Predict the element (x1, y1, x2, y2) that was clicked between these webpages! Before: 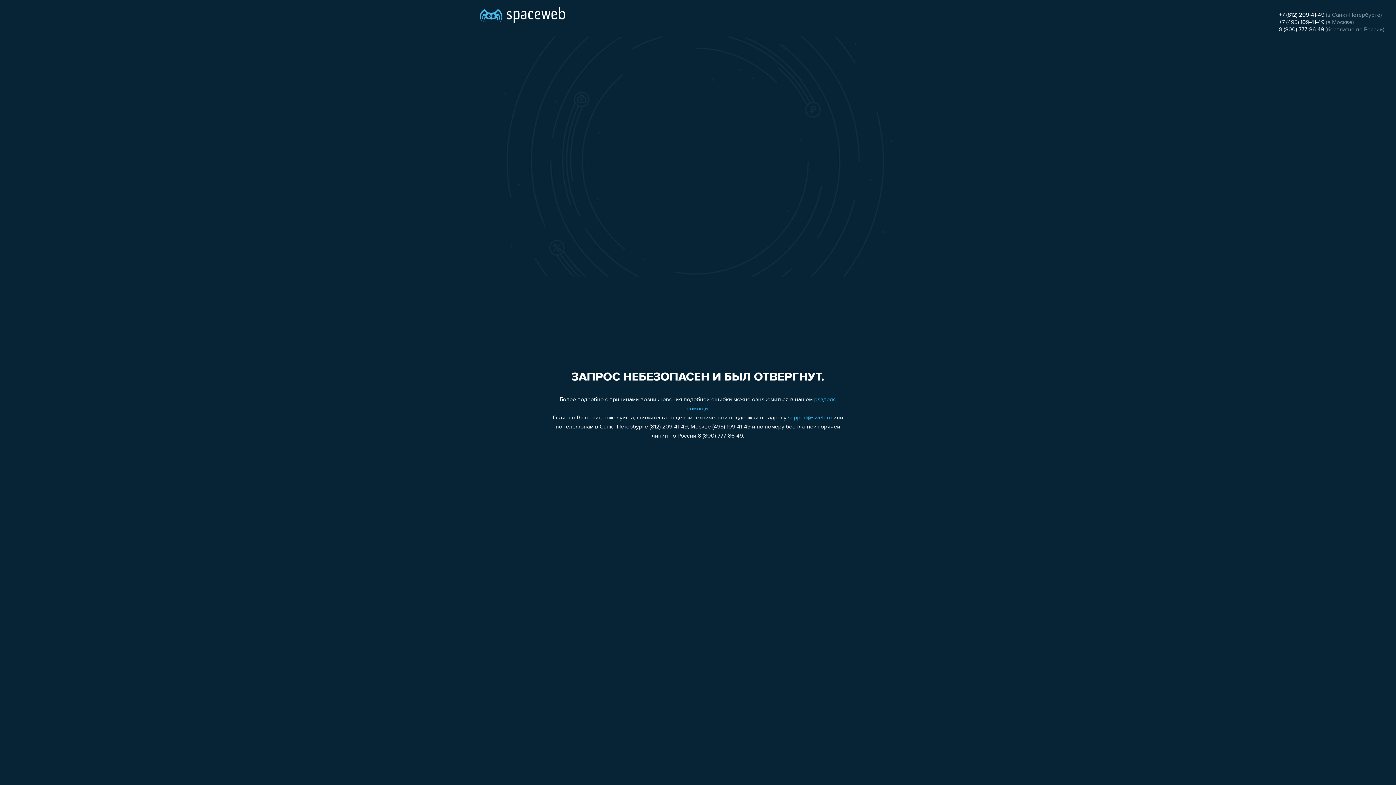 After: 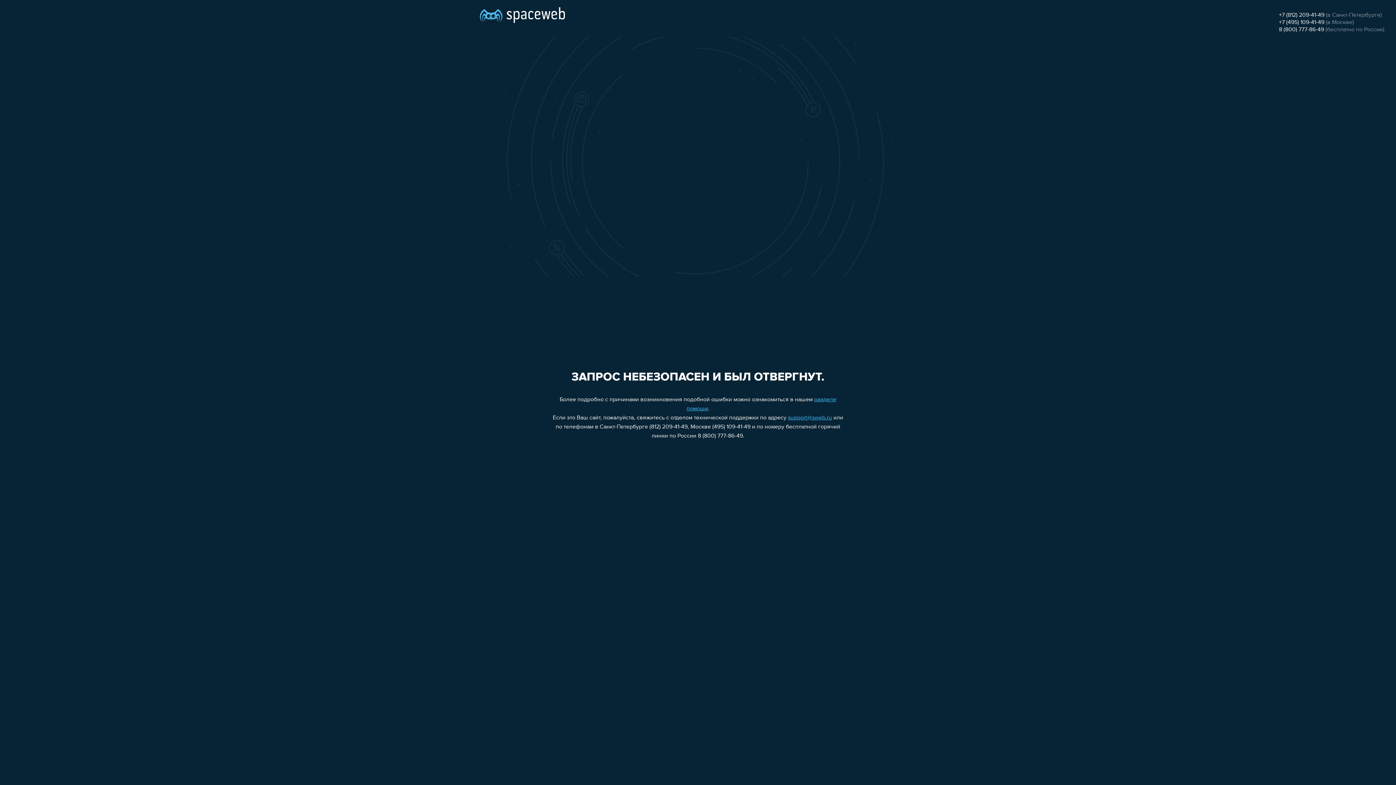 Action: bbox: (788, 415, 832, 421) label: support@sweb.ru